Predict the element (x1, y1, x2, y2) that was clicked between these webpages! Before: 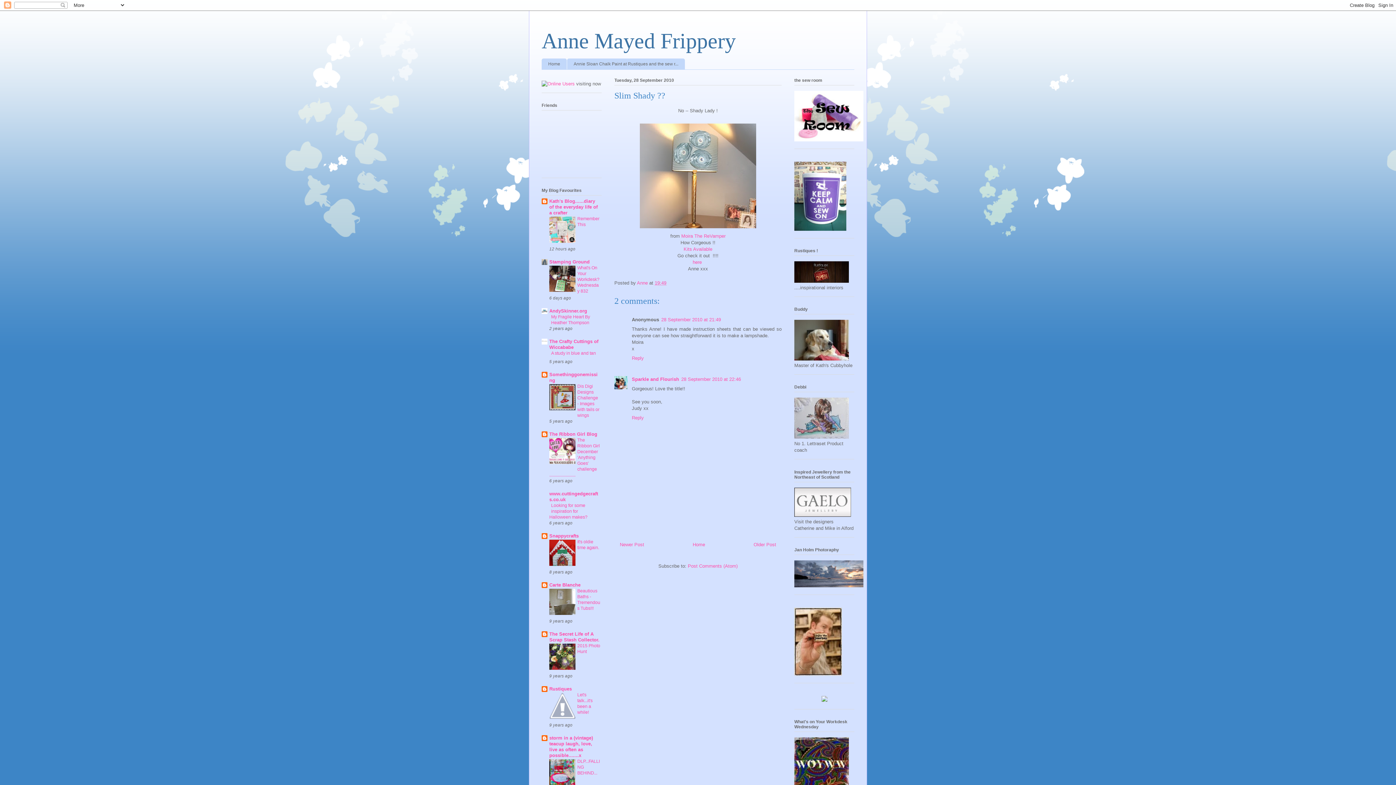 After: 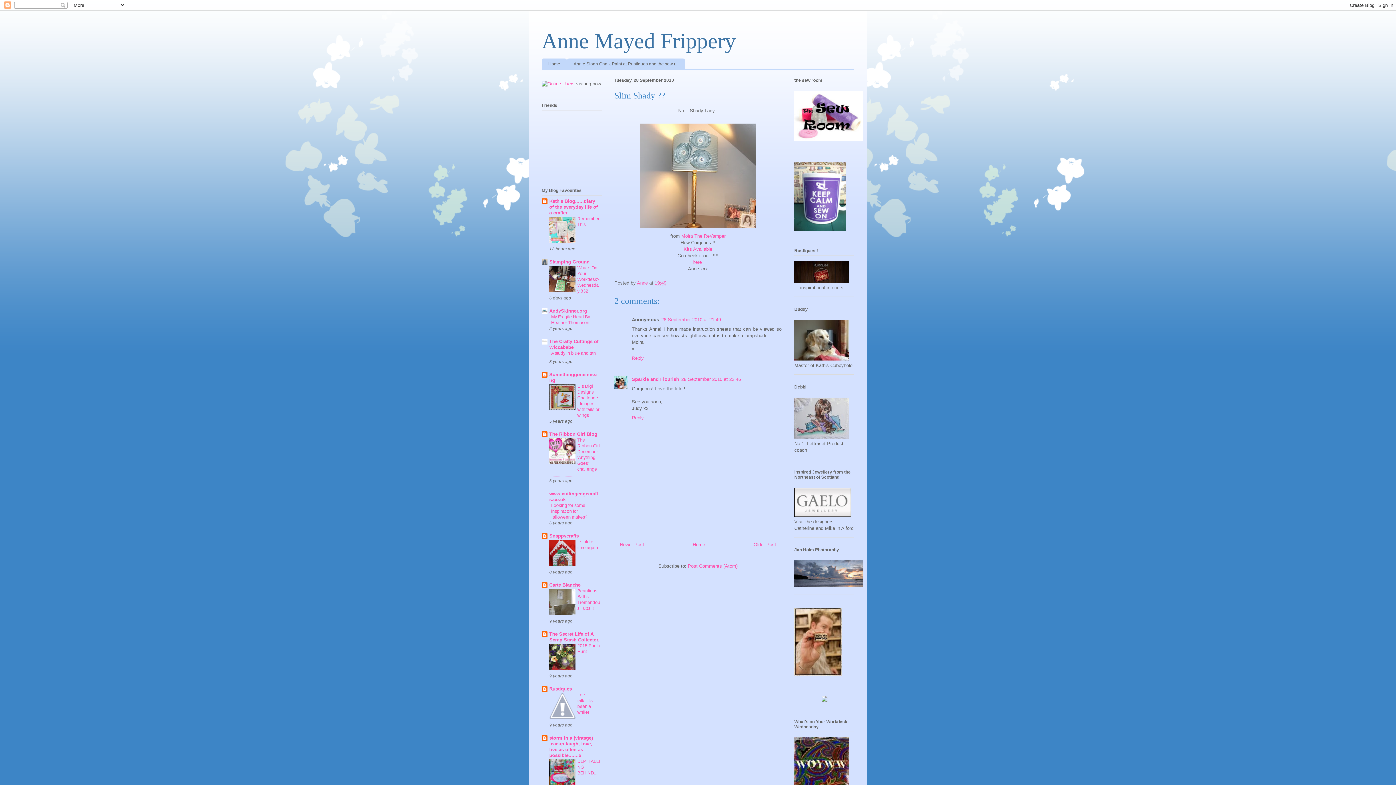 Action: bbox: (549, 562, 575, 567)